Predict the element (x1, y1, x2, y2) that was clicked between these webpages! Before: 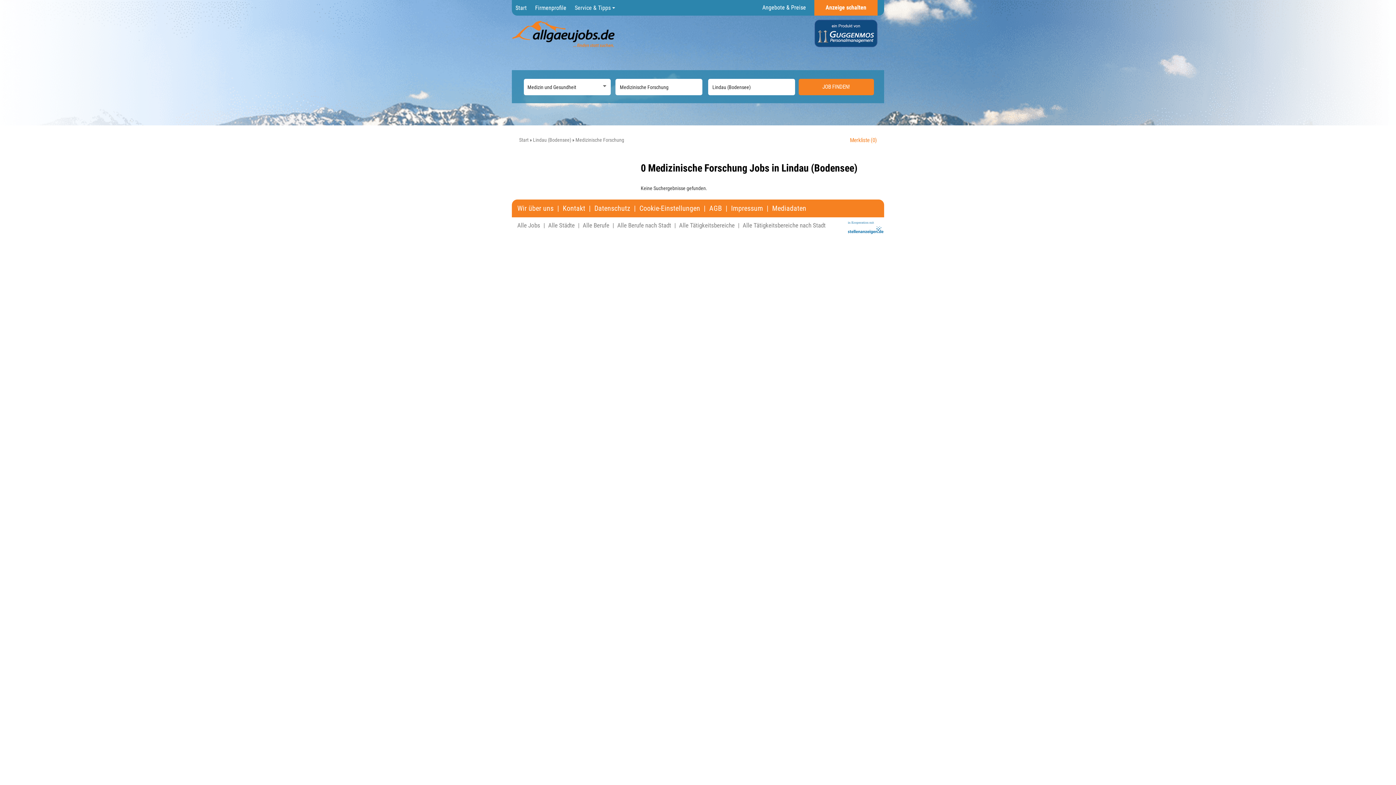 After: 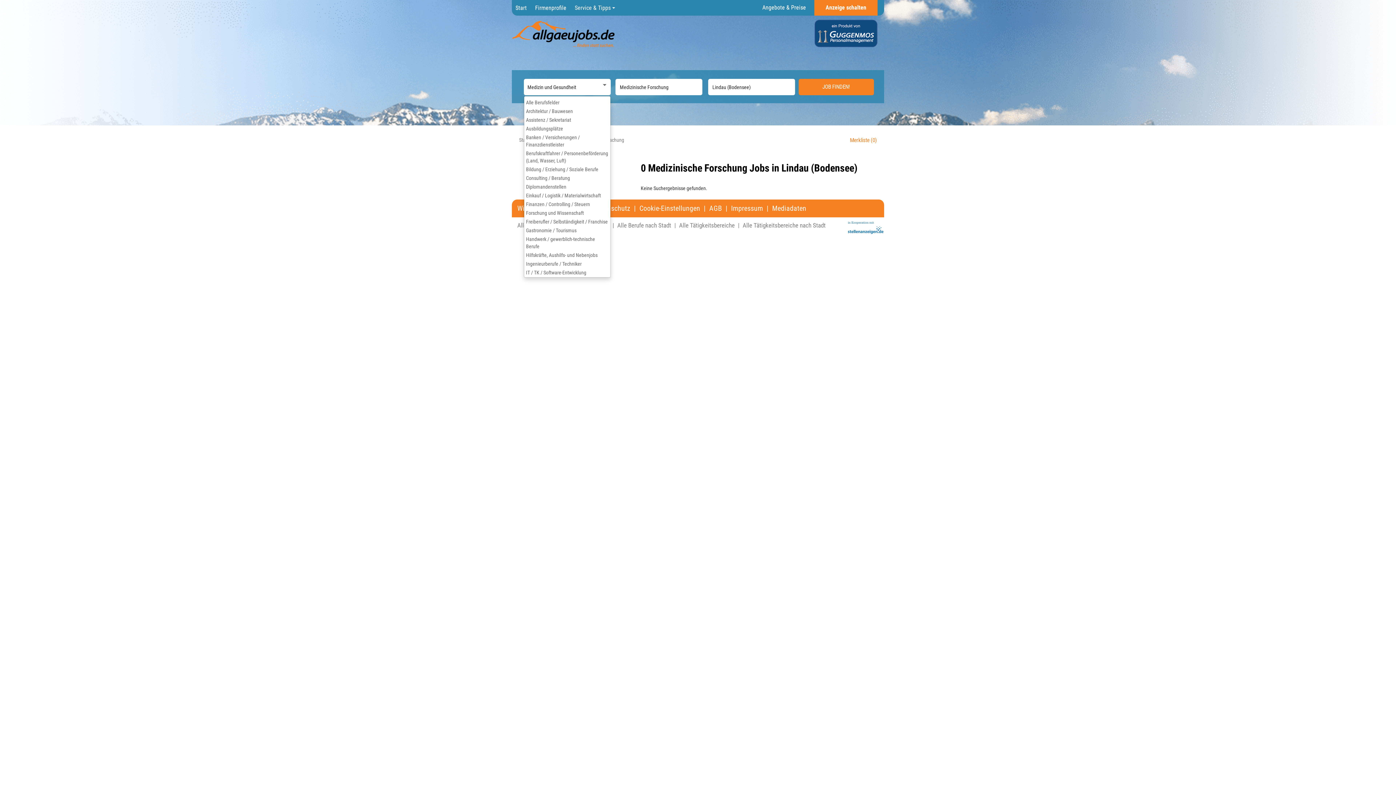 Action: bbox: (596, 78, 610, 91) label: Kategorie Dropdown